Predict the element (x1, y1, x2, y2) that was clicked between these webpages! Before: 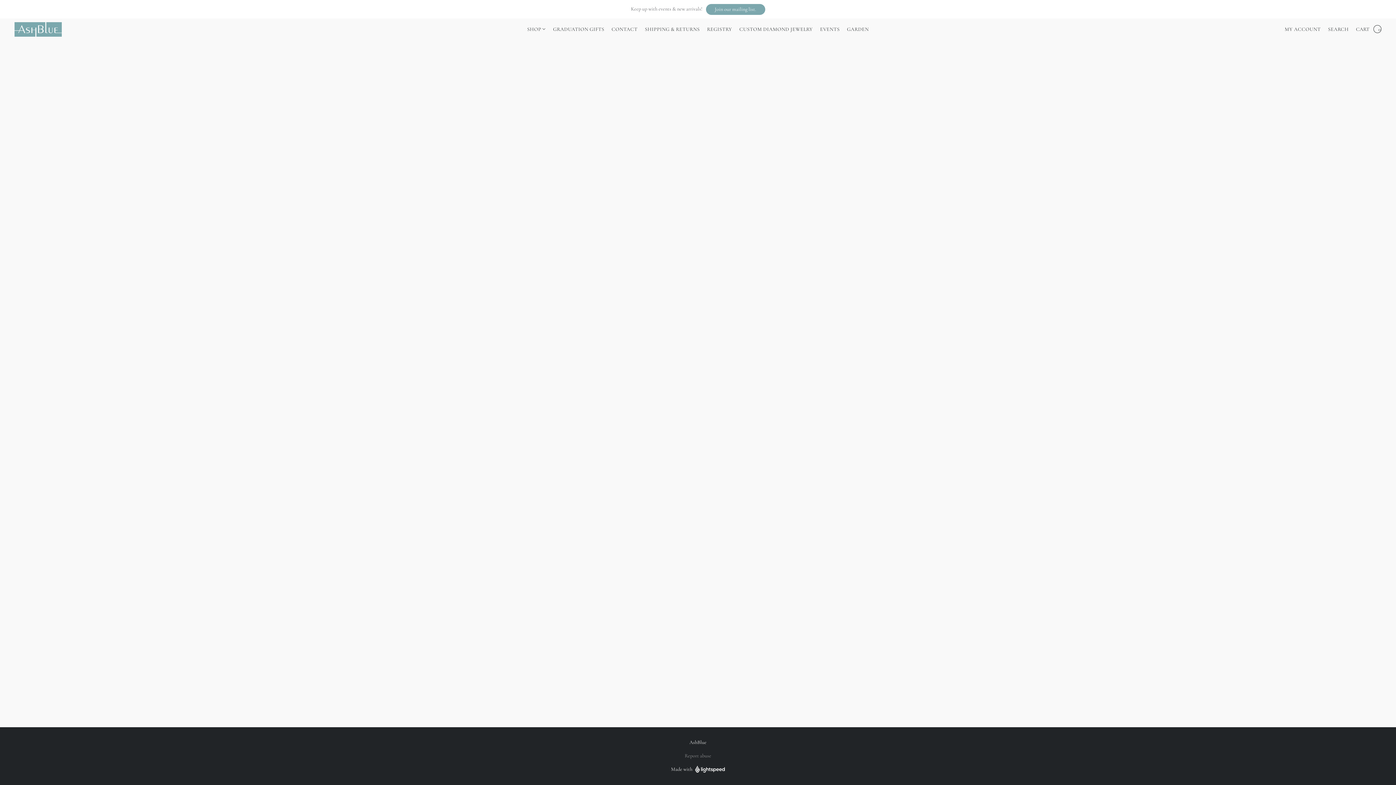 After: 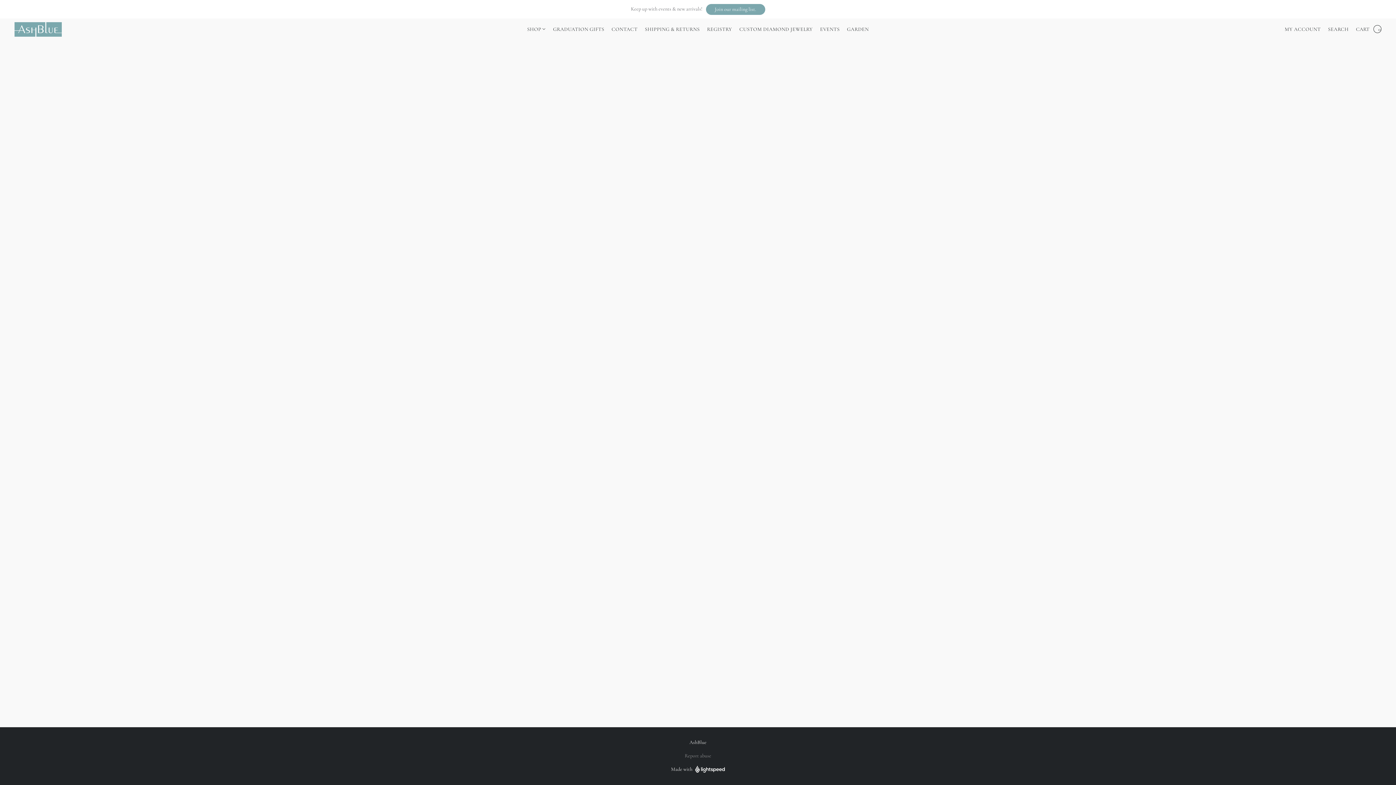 Action: bbox: (527, 22, 549, 36) label: Shop